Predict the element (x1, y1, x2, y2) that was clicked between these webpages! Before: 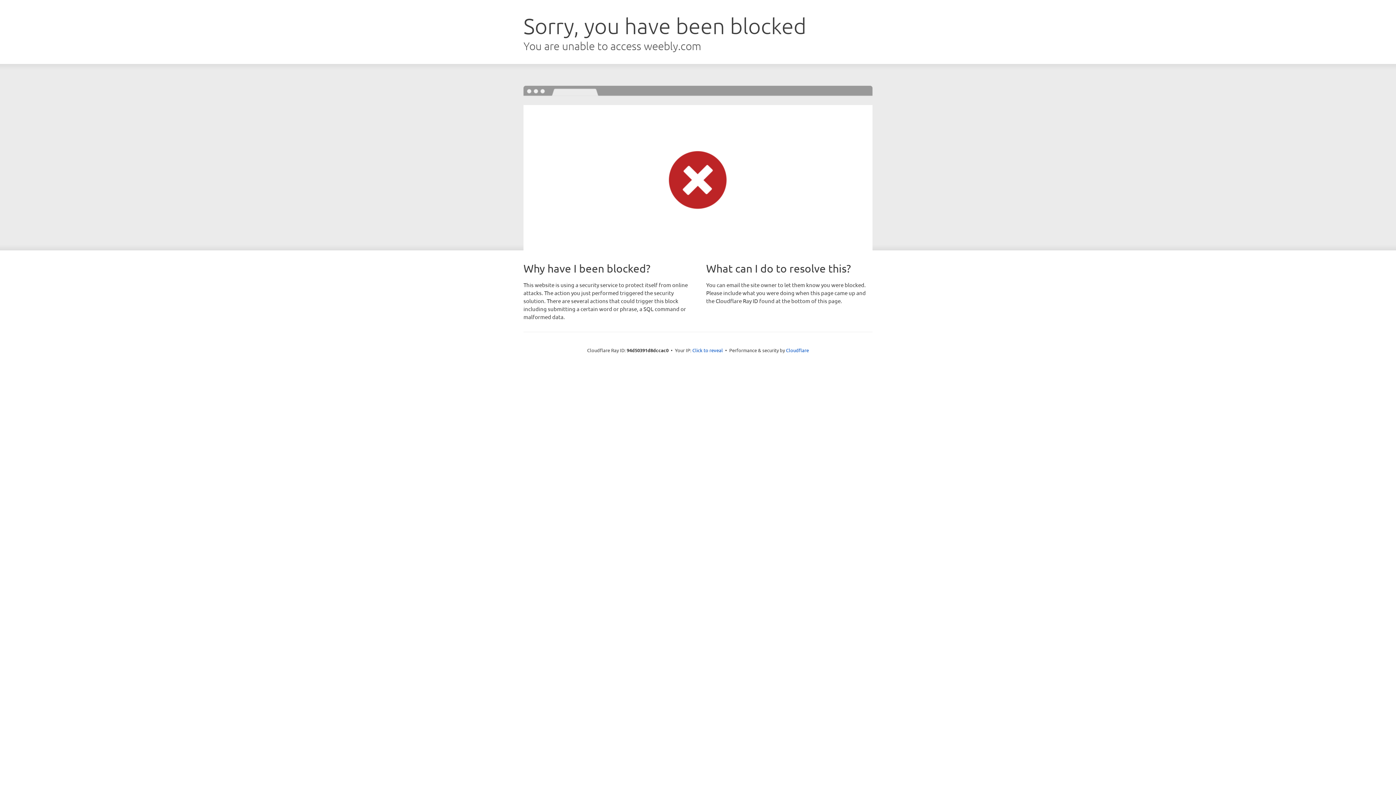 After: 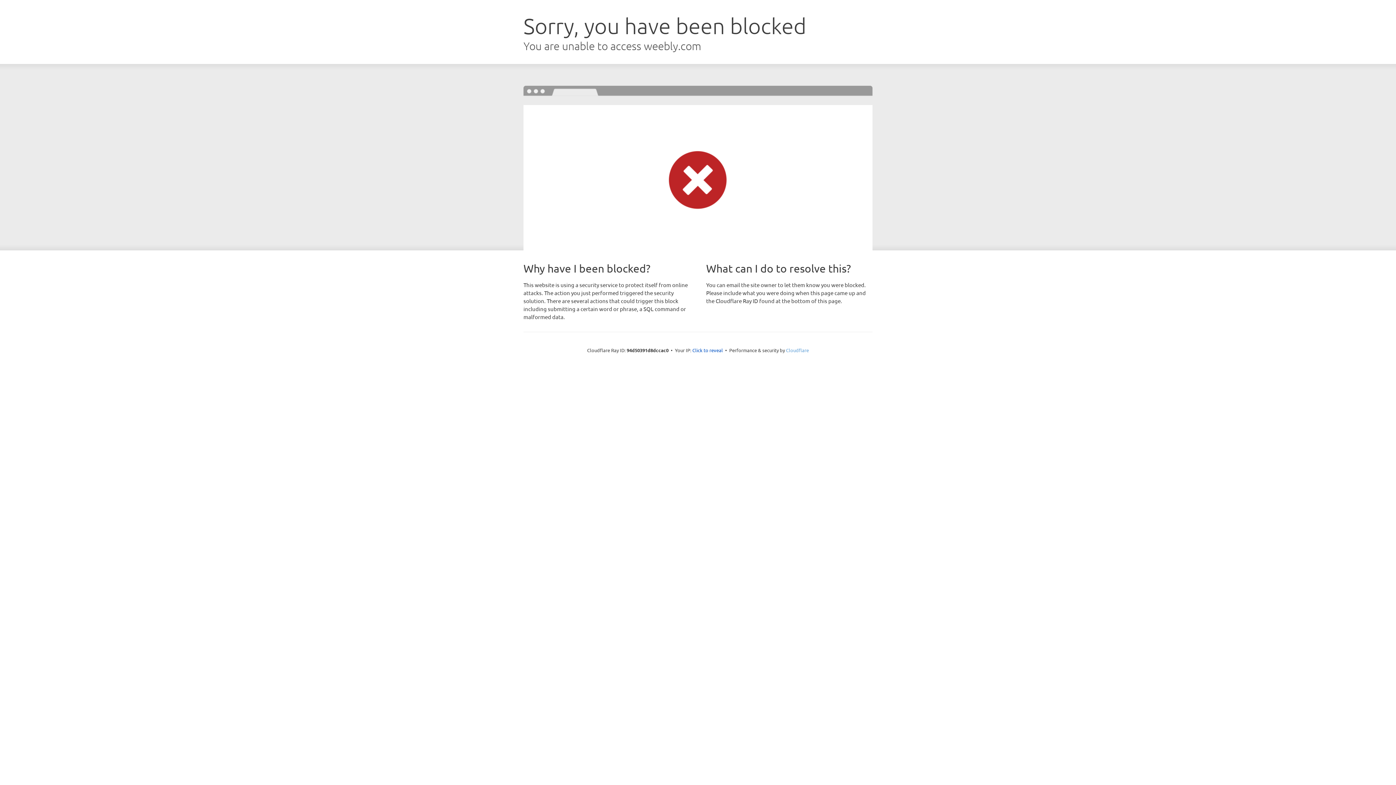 Action: bbox: (786, 347, 809, 353) label: Cloudflare